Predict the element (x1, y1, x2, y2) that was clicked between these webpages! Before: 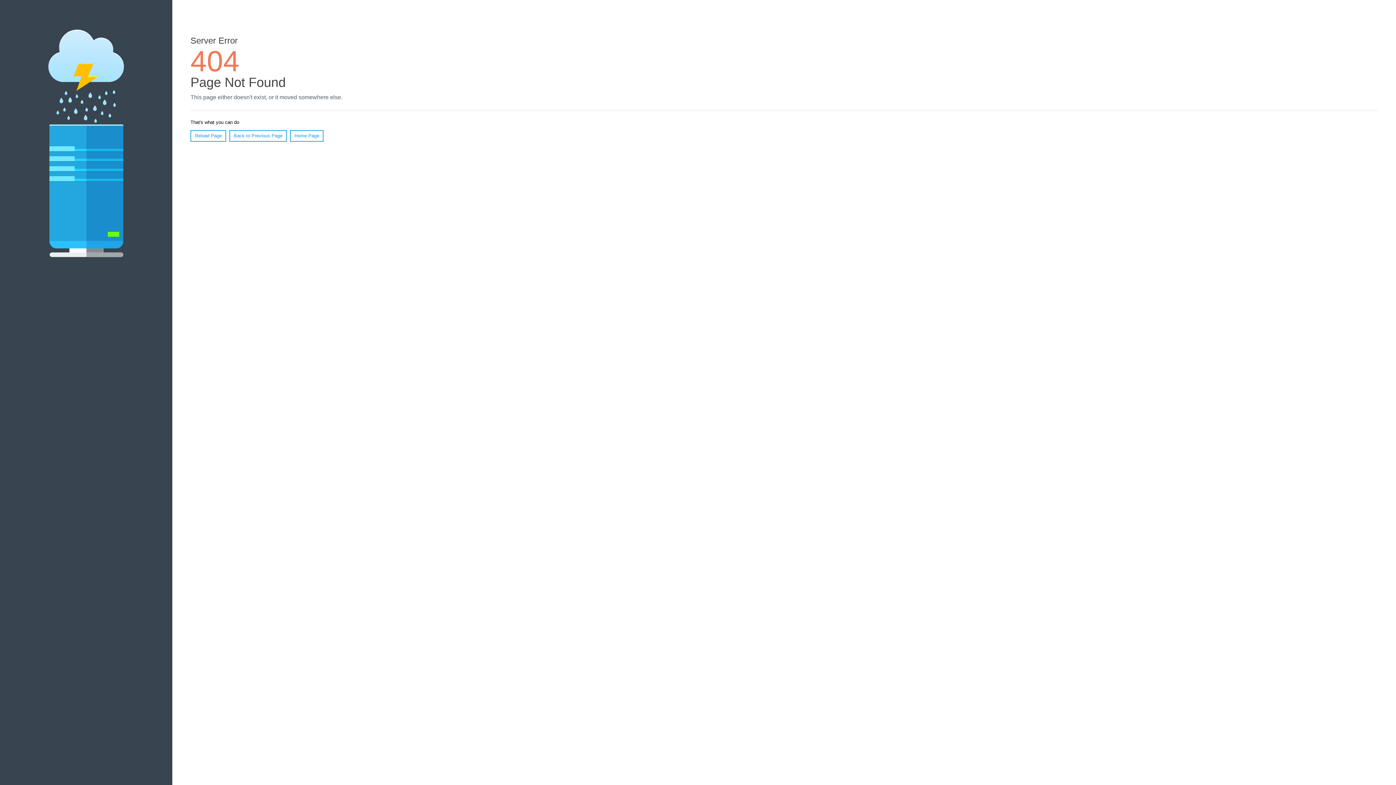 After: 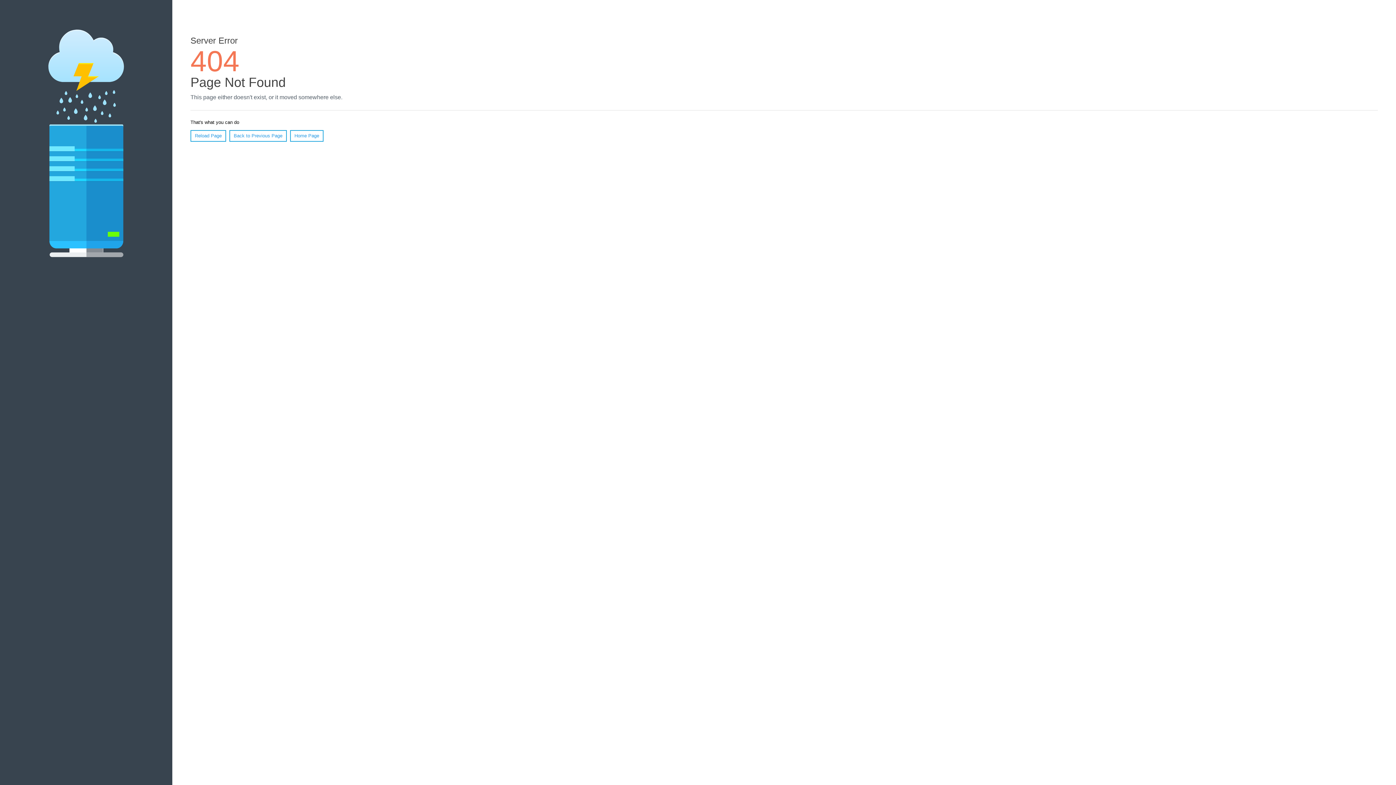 Action: bbox: (190, 130, 226, 141) label: Reload Page